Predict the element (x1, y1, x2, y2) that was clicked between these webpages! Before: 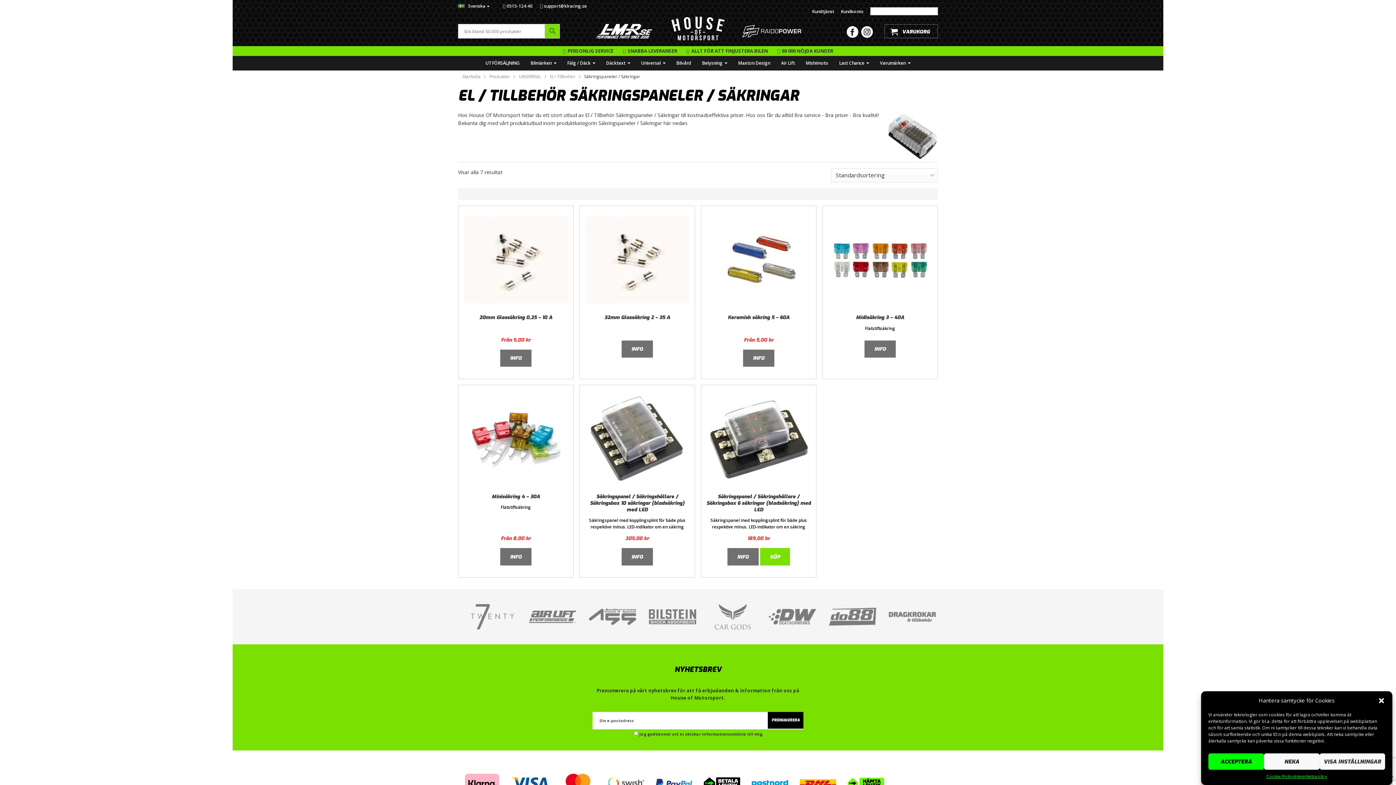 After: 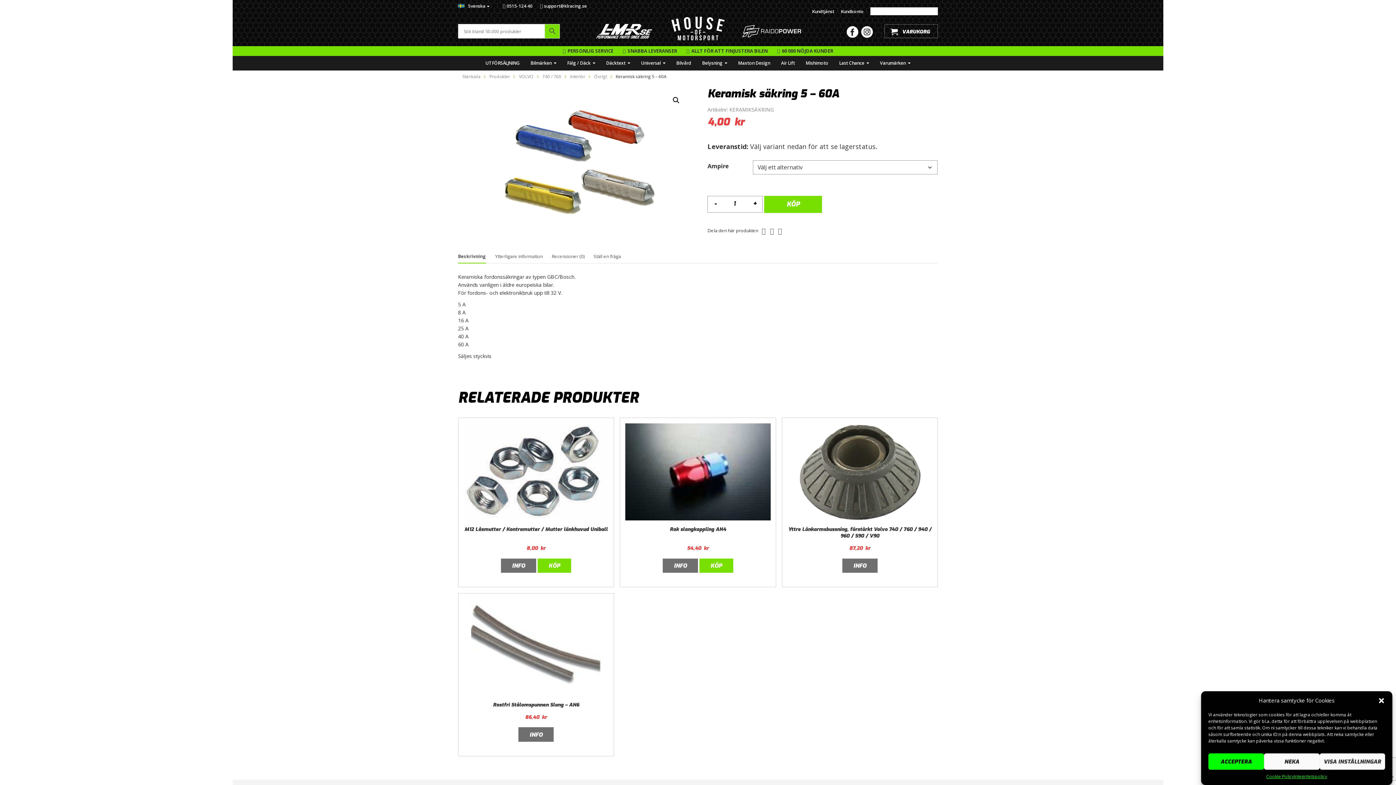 Action: label: Keramisk säkring 5 – 60A bbox: (706, 211, 811, 330)